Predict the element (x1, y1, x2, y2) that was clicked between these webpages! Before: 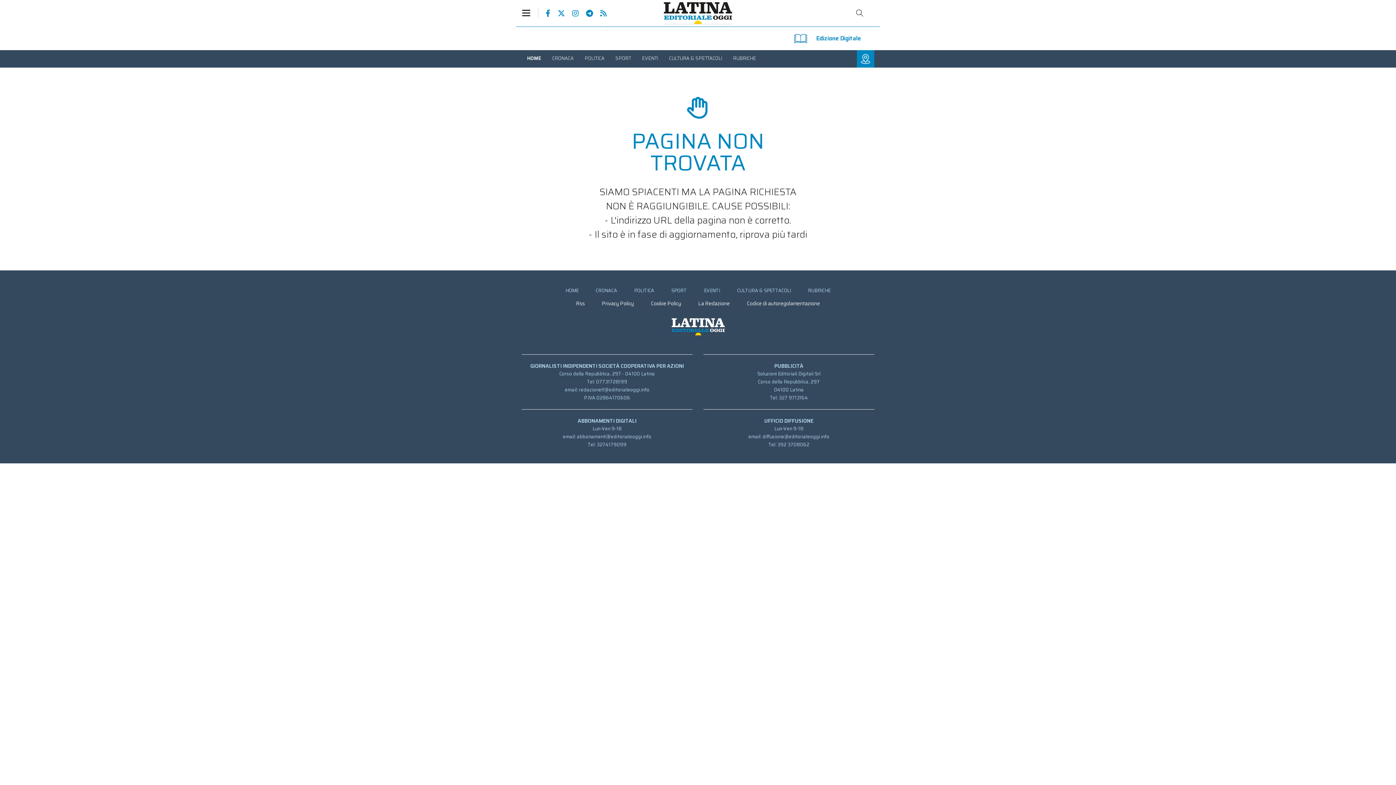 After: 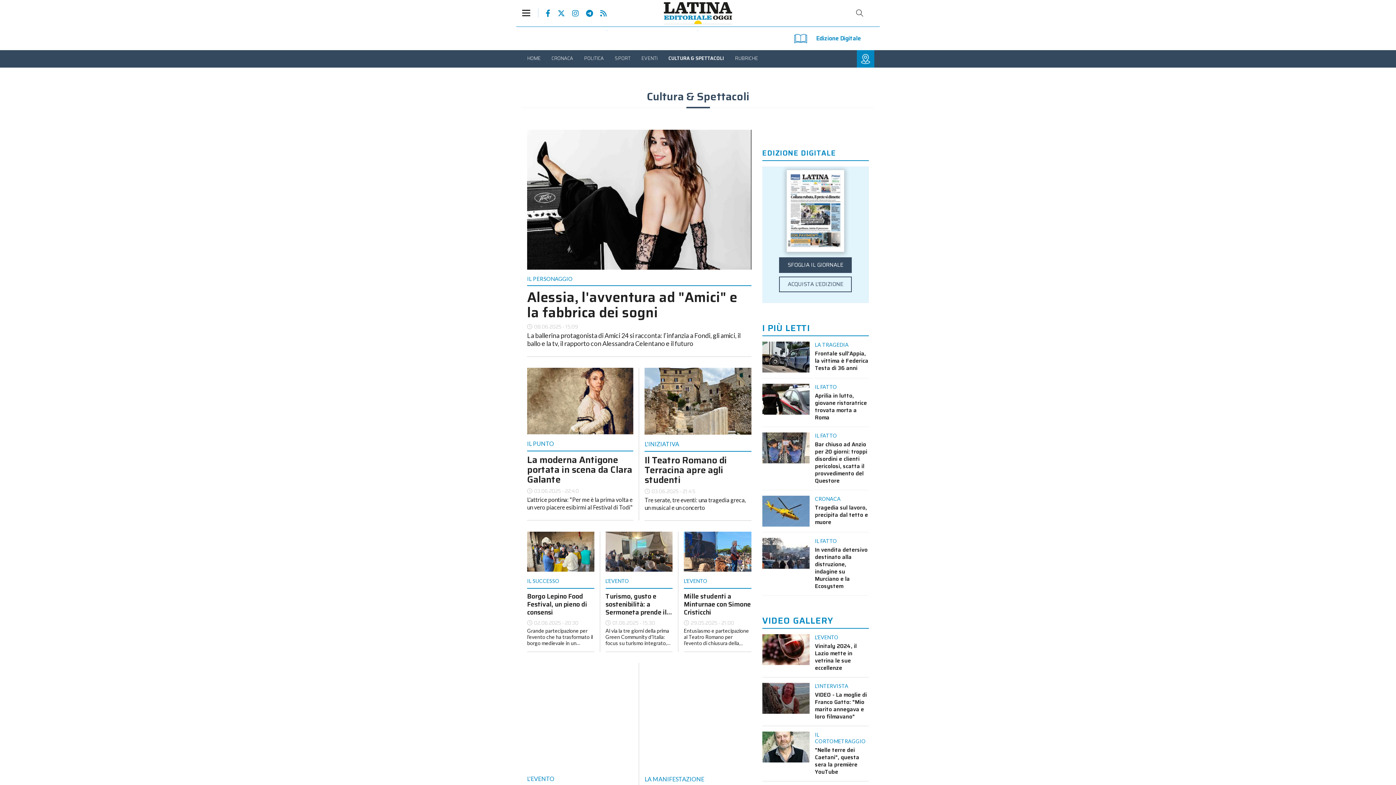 Action: bbox: (737, 286, 791, 294) label: CULTURA & SPETTACOLI